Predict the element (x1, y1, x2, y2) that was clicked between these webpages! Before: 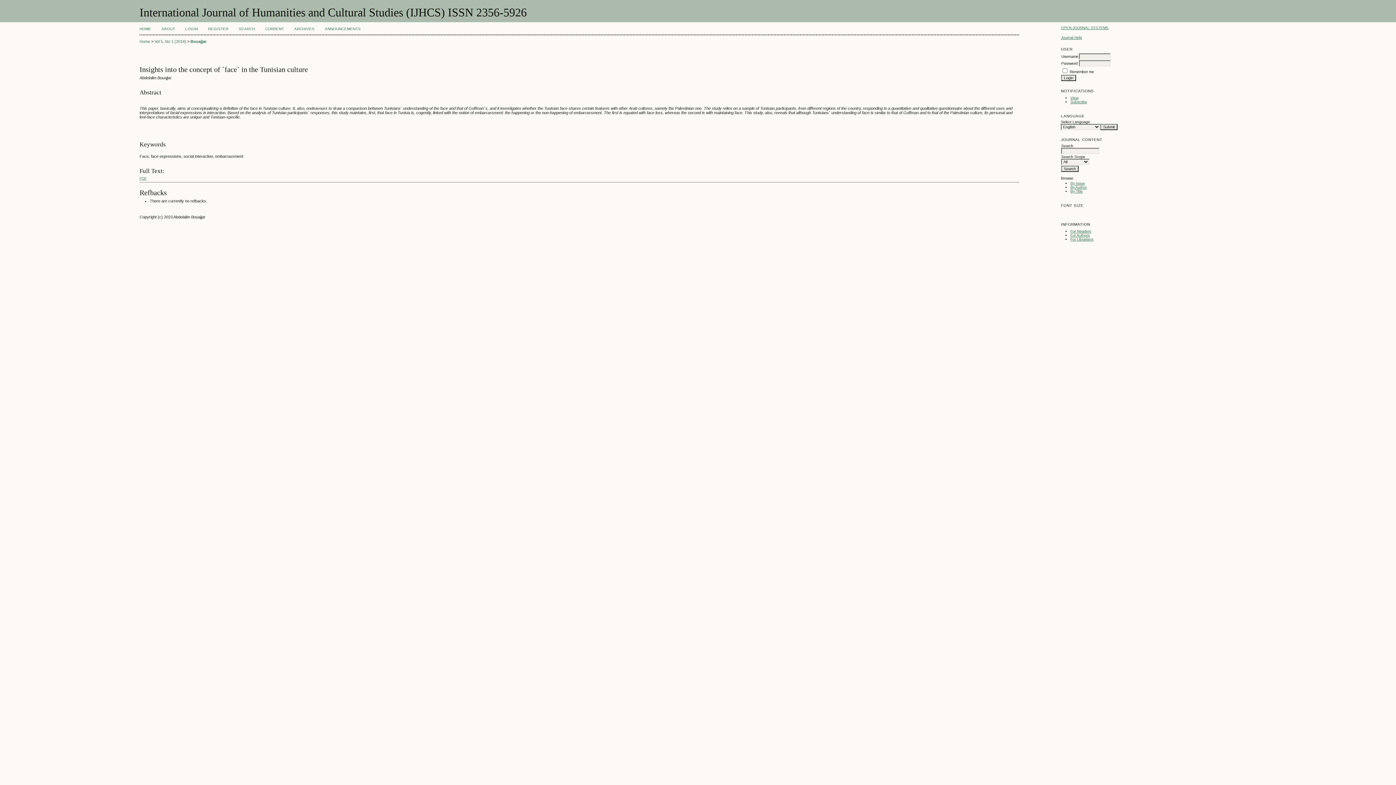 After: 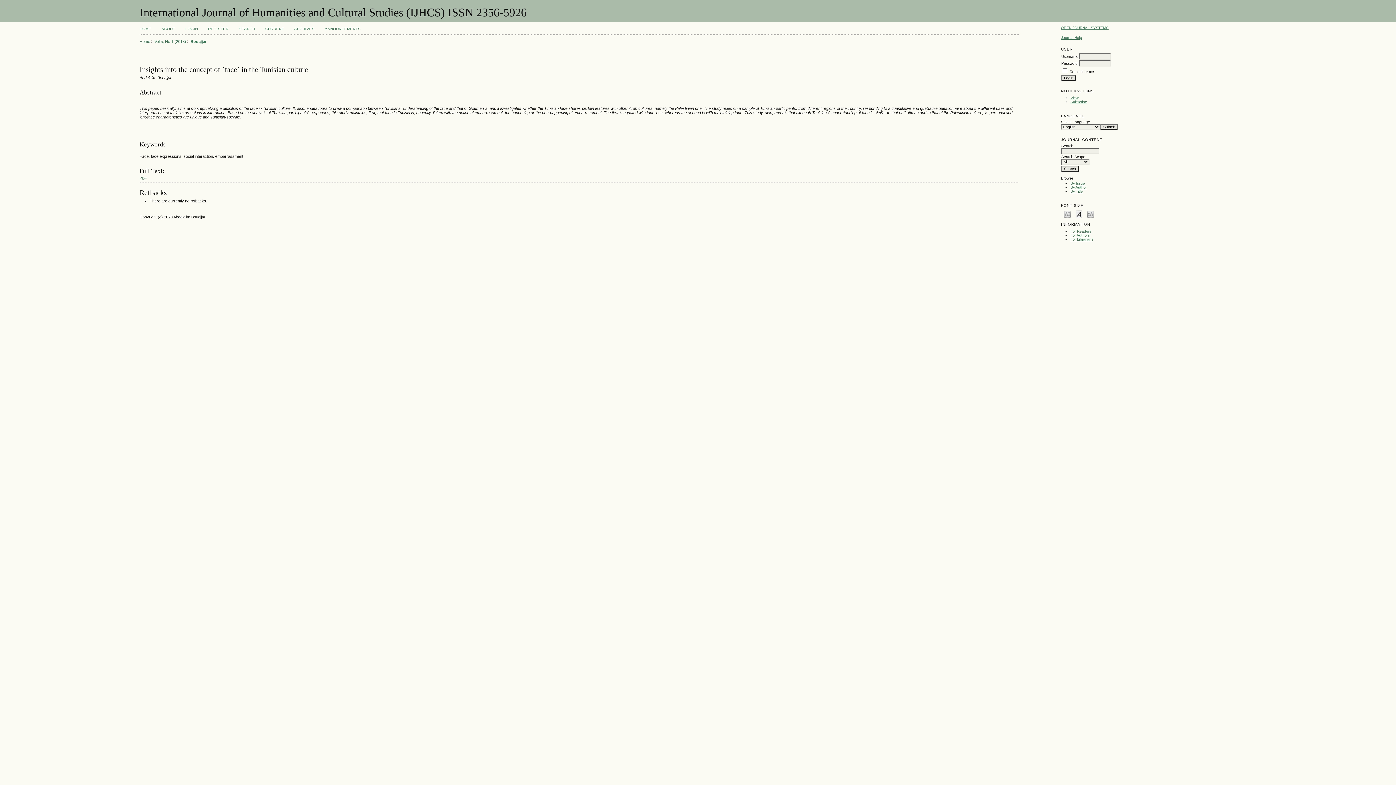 Action: label: Bouajjar bbox: (190, 39, 206, 43)